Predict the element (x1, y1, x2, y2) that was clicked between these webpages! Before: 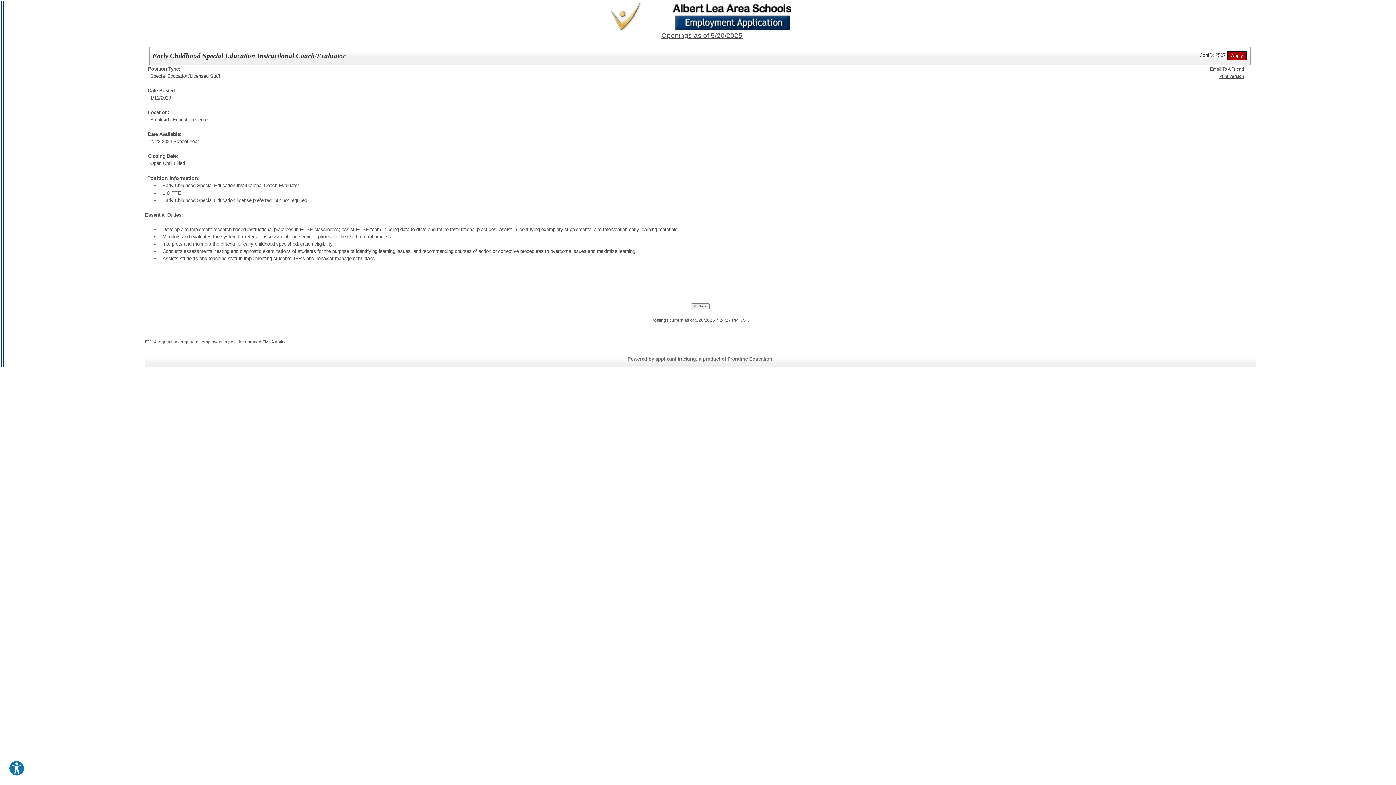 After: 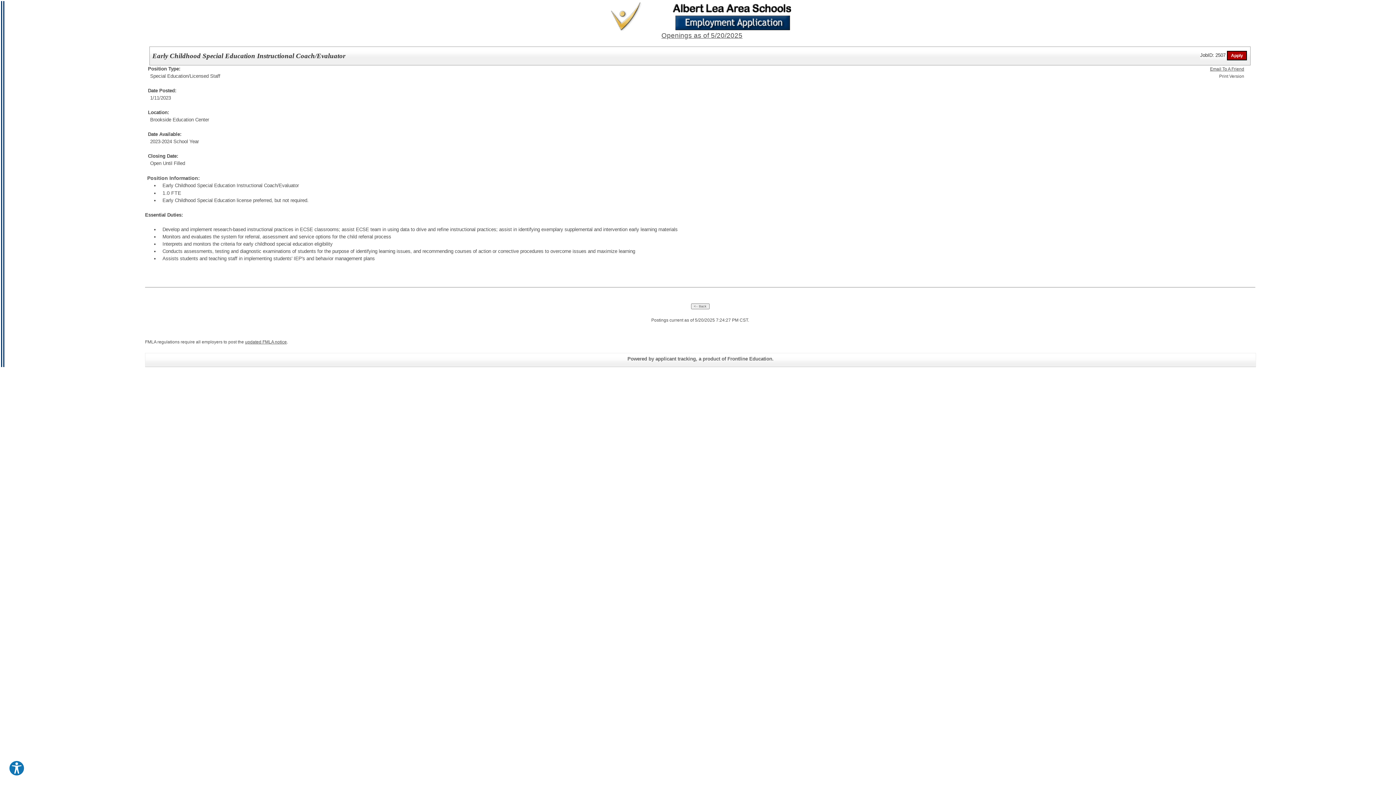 Action: bbox: (1219, 73, 1244, 78) label: Print Version